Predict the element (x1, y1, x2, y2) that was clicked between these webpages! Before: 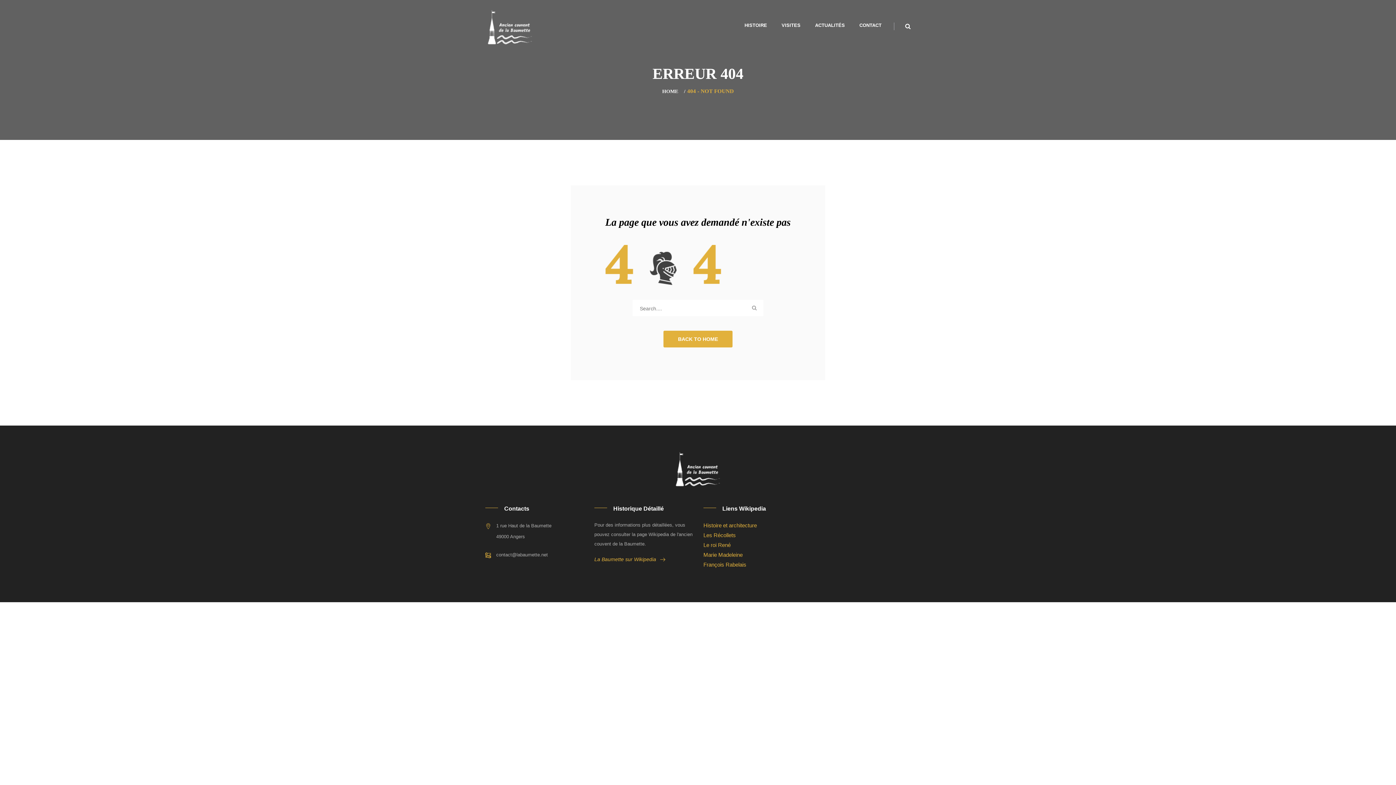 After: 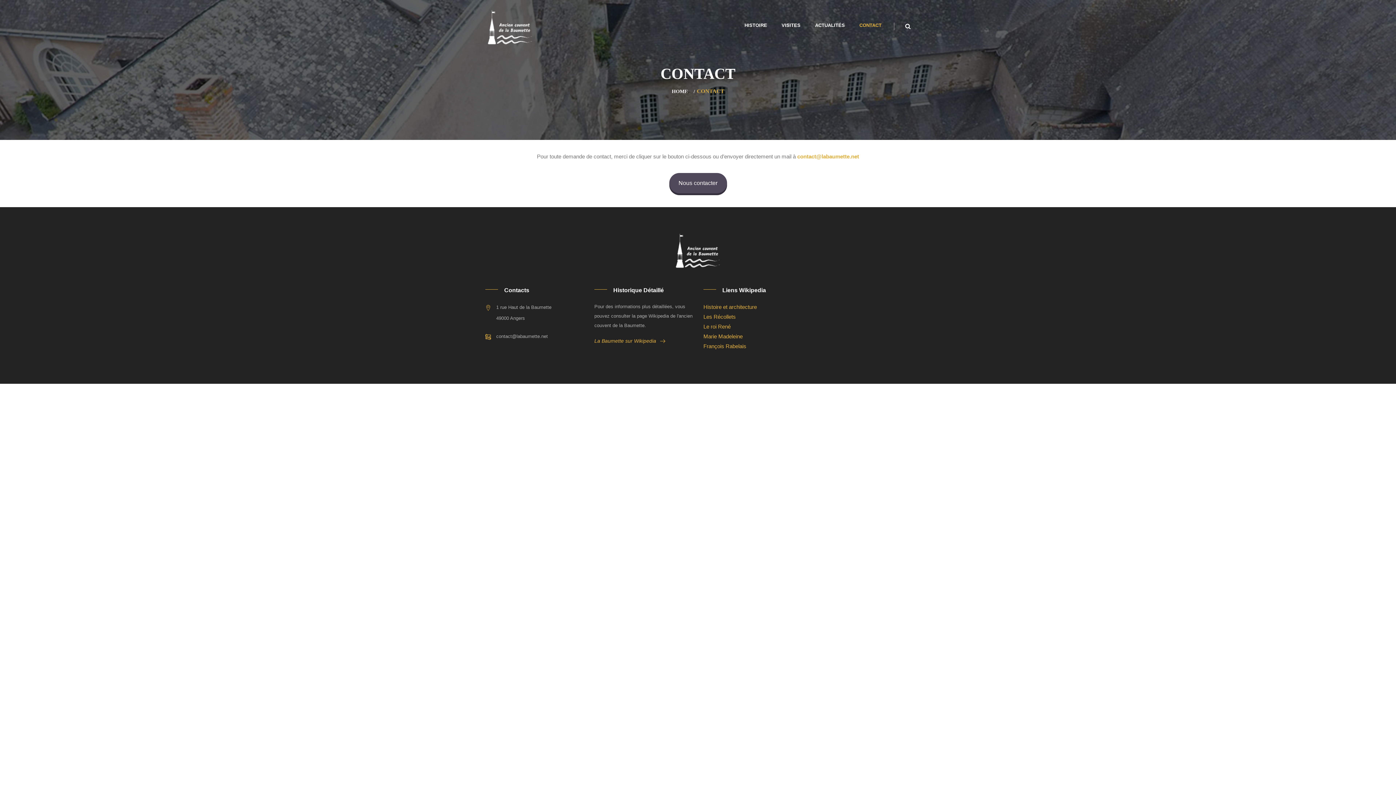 Action: label: CONTACT bbox: (859, 9, 881, 41)